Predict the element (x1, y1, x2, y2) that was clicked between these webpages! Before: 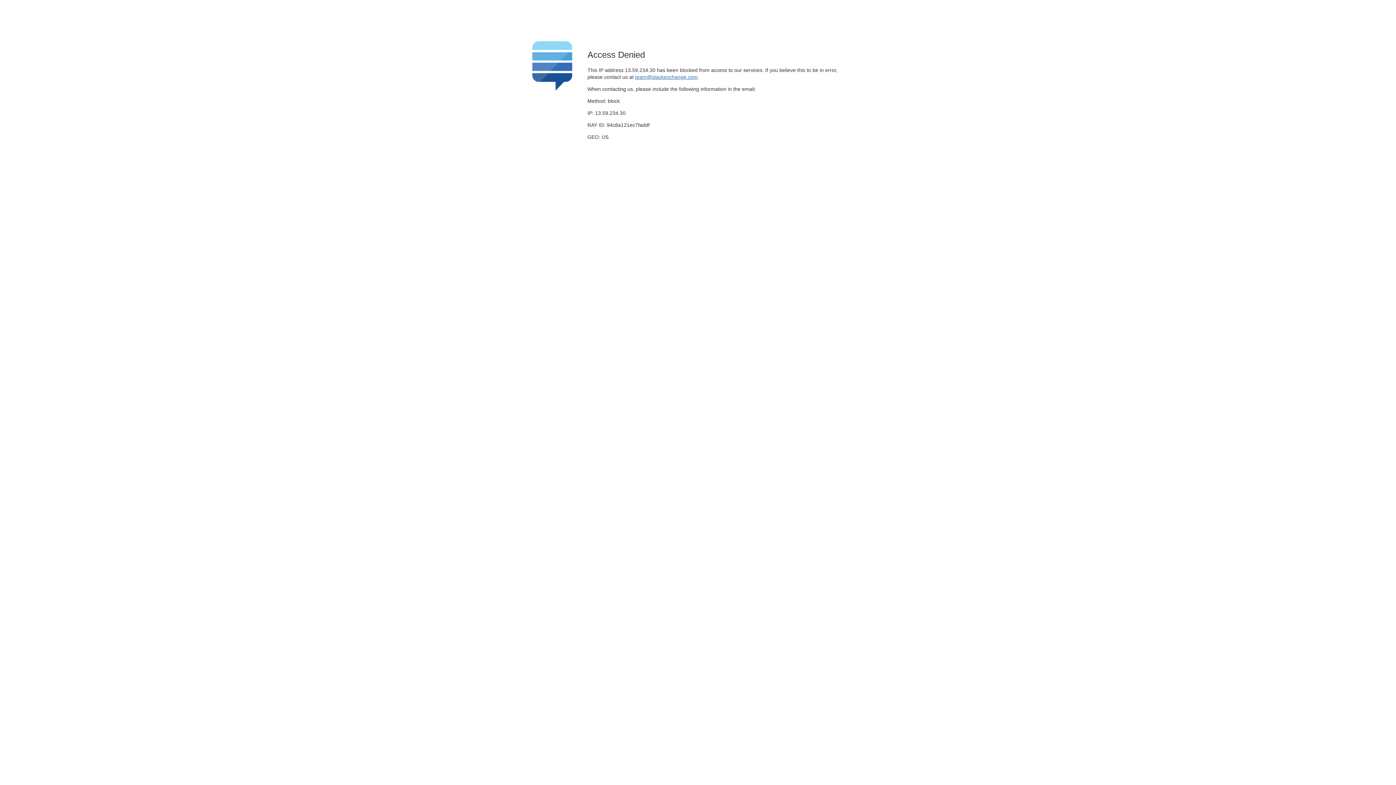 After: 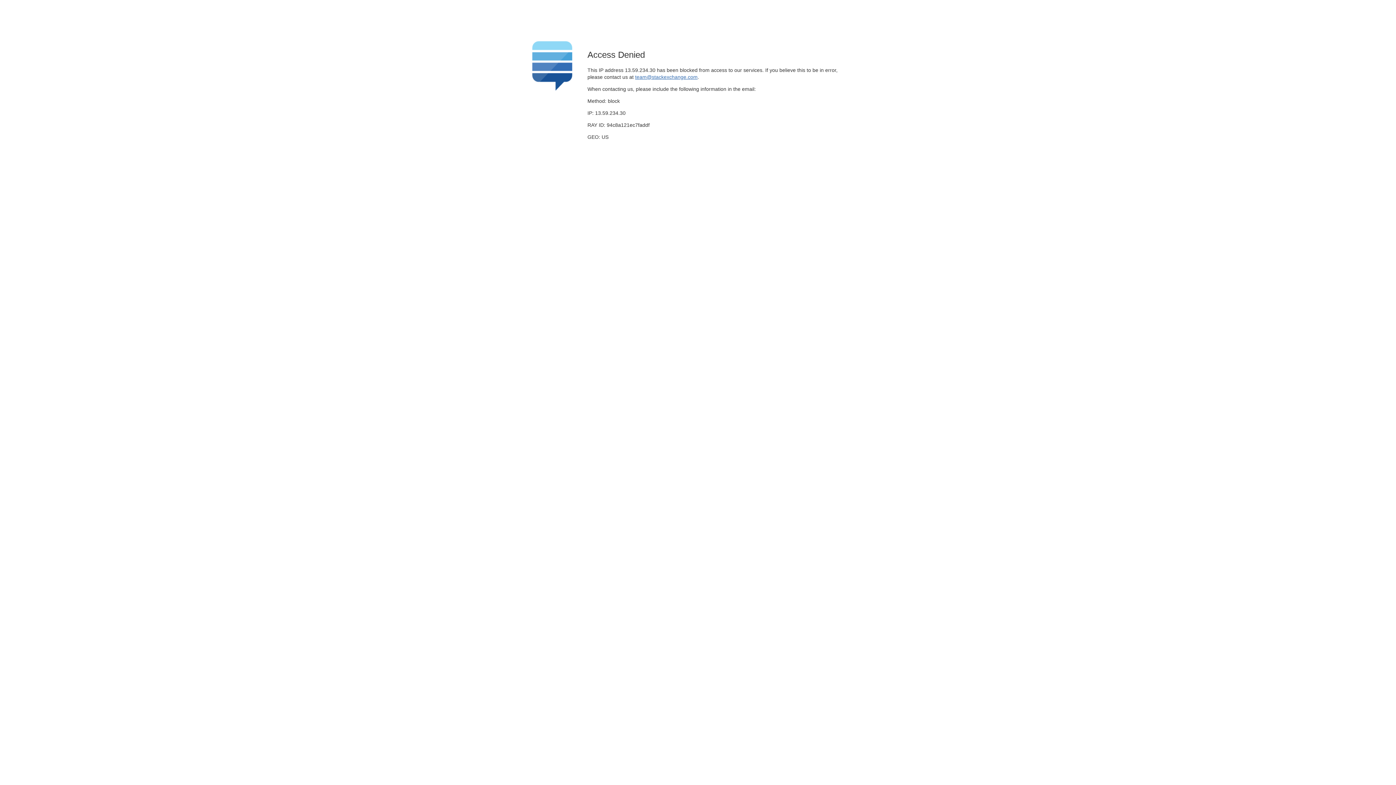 Action: bbox: (635, 74, 697, 79) label: team@stackexchange.com